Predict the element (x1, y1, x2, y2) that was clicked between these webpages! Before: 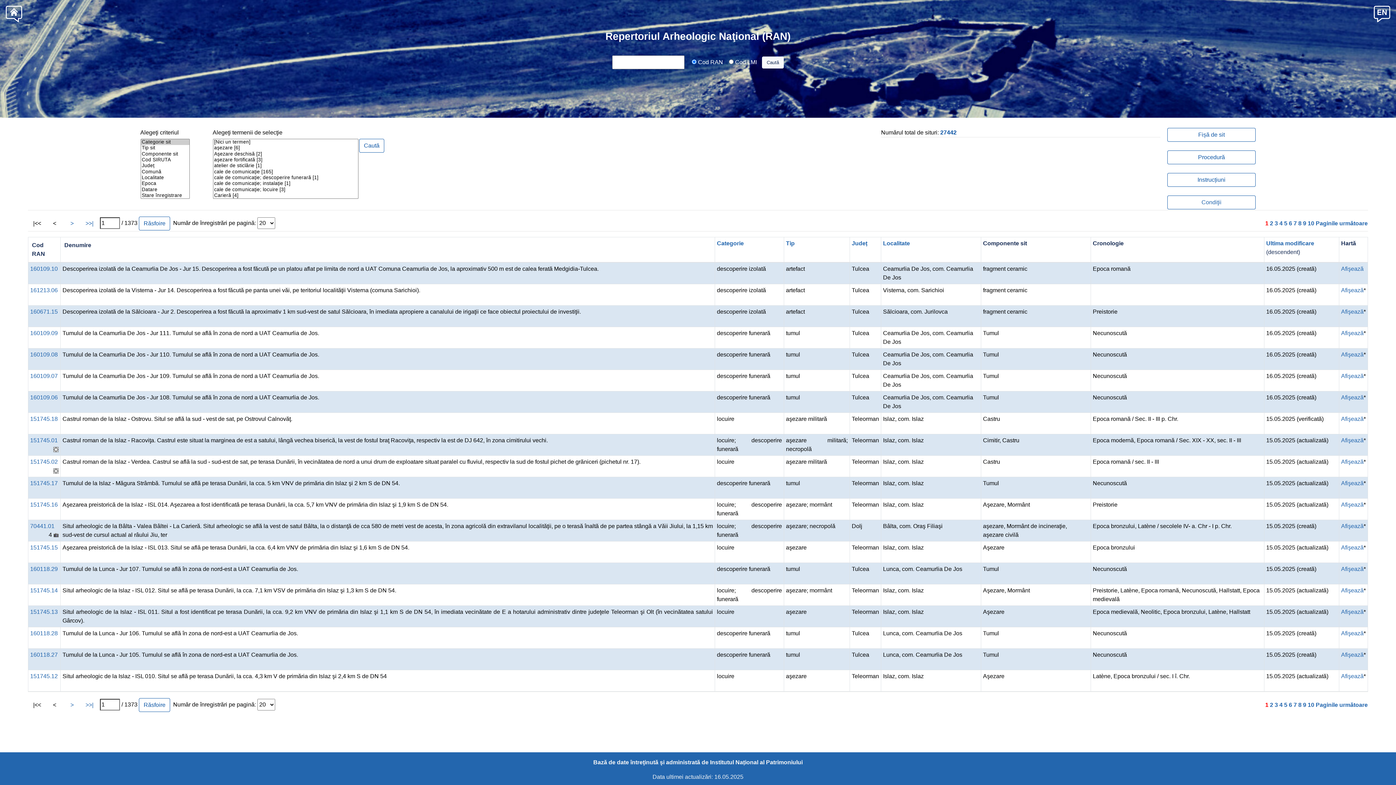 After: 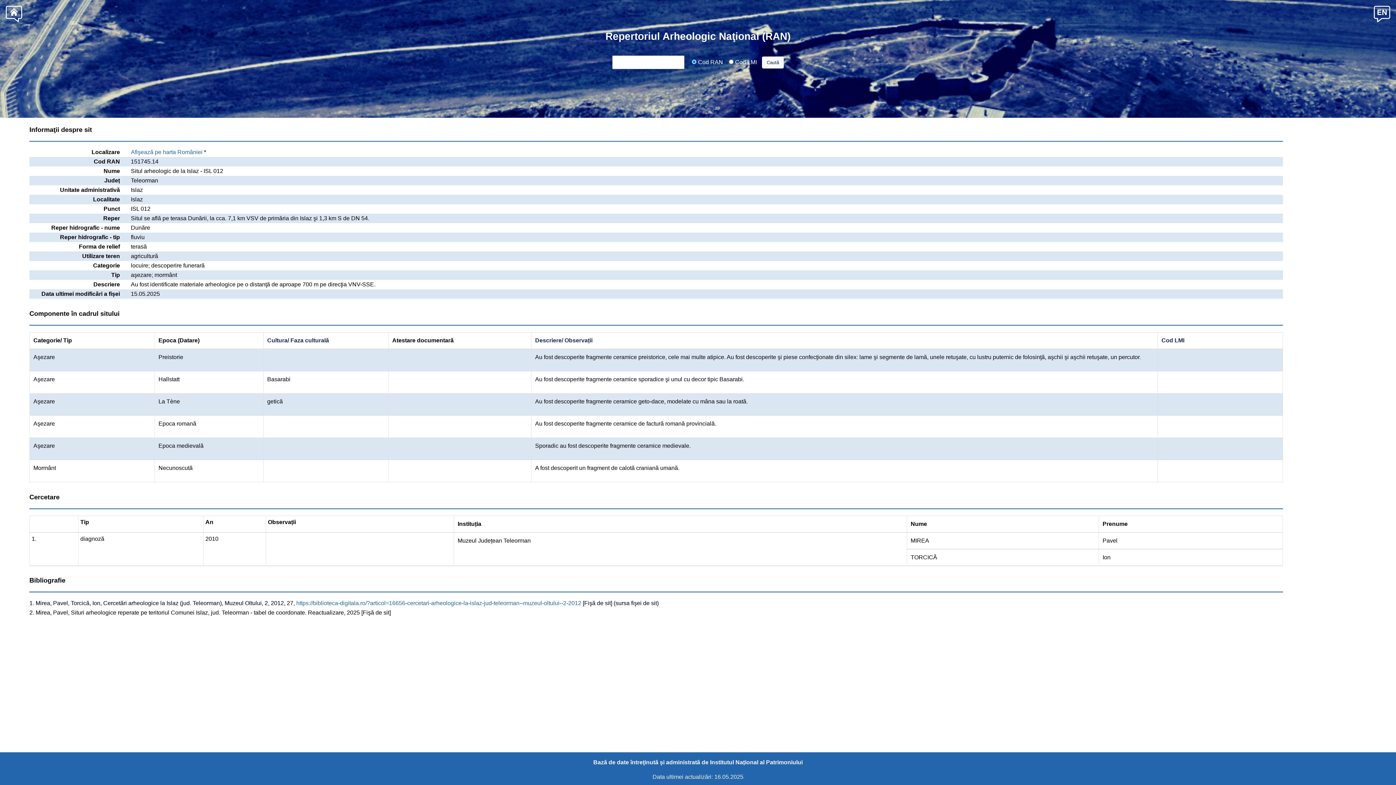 Action: label: 151745.14 bbox: (30, 587, 57, 593)